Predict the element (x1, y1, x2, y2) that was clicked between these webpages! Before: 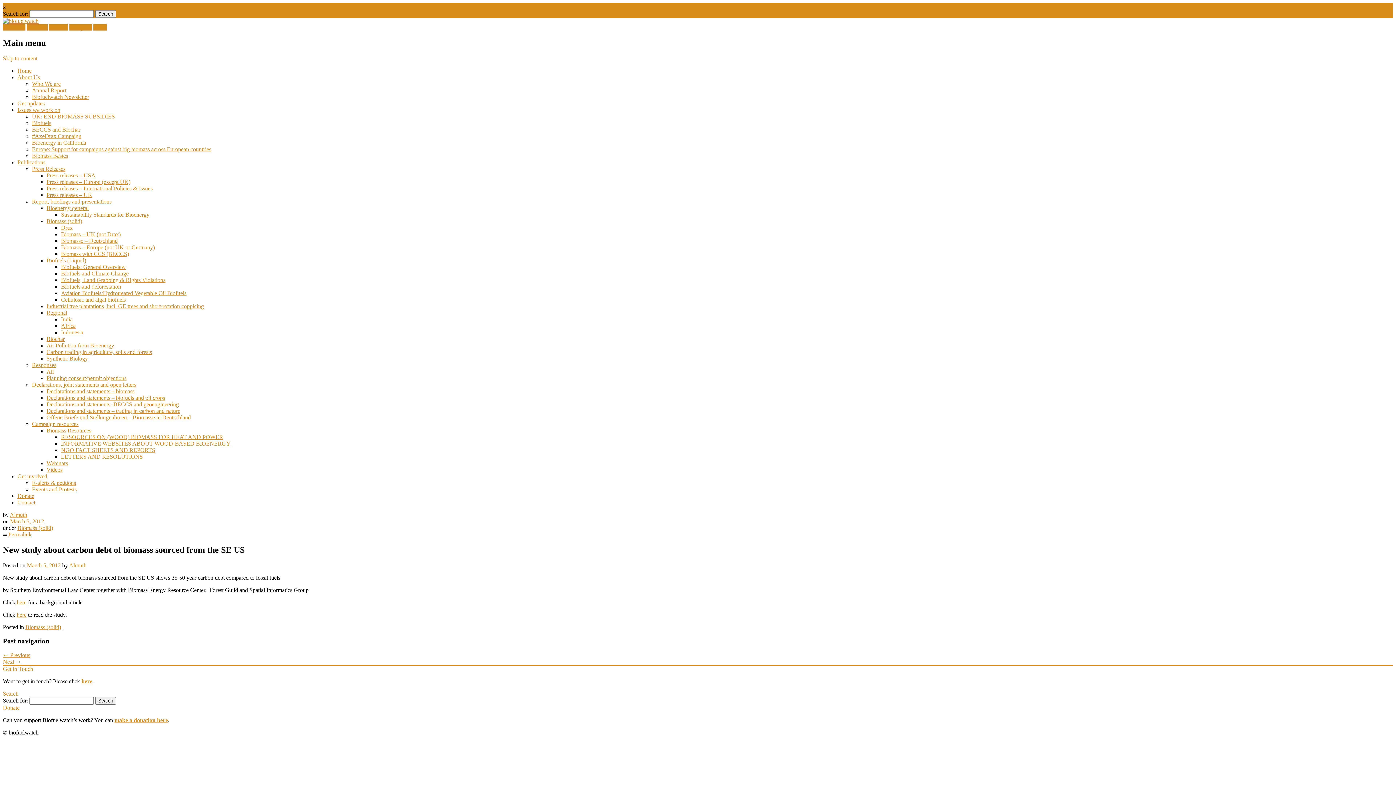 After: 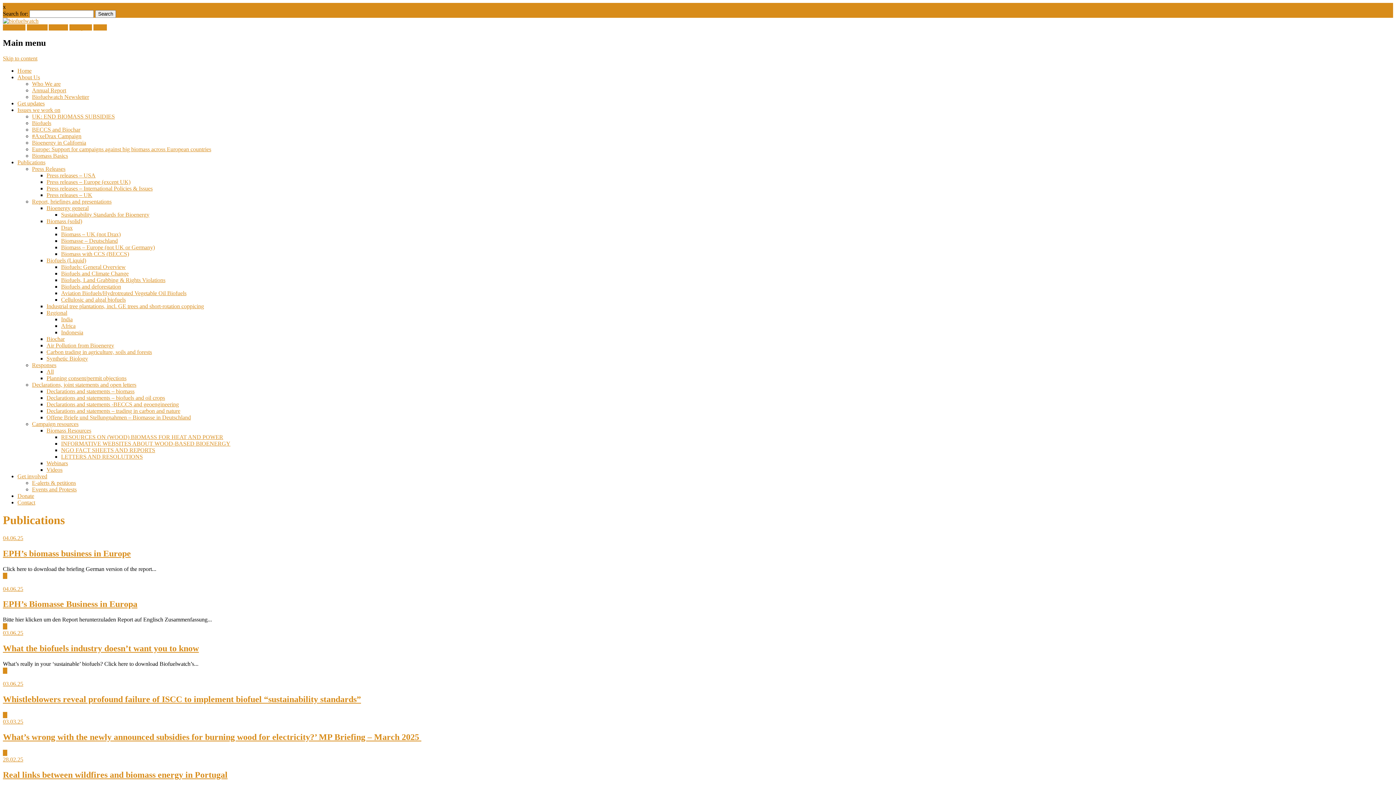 Action: bbox: (17, 159, 45, 165) label: Publications